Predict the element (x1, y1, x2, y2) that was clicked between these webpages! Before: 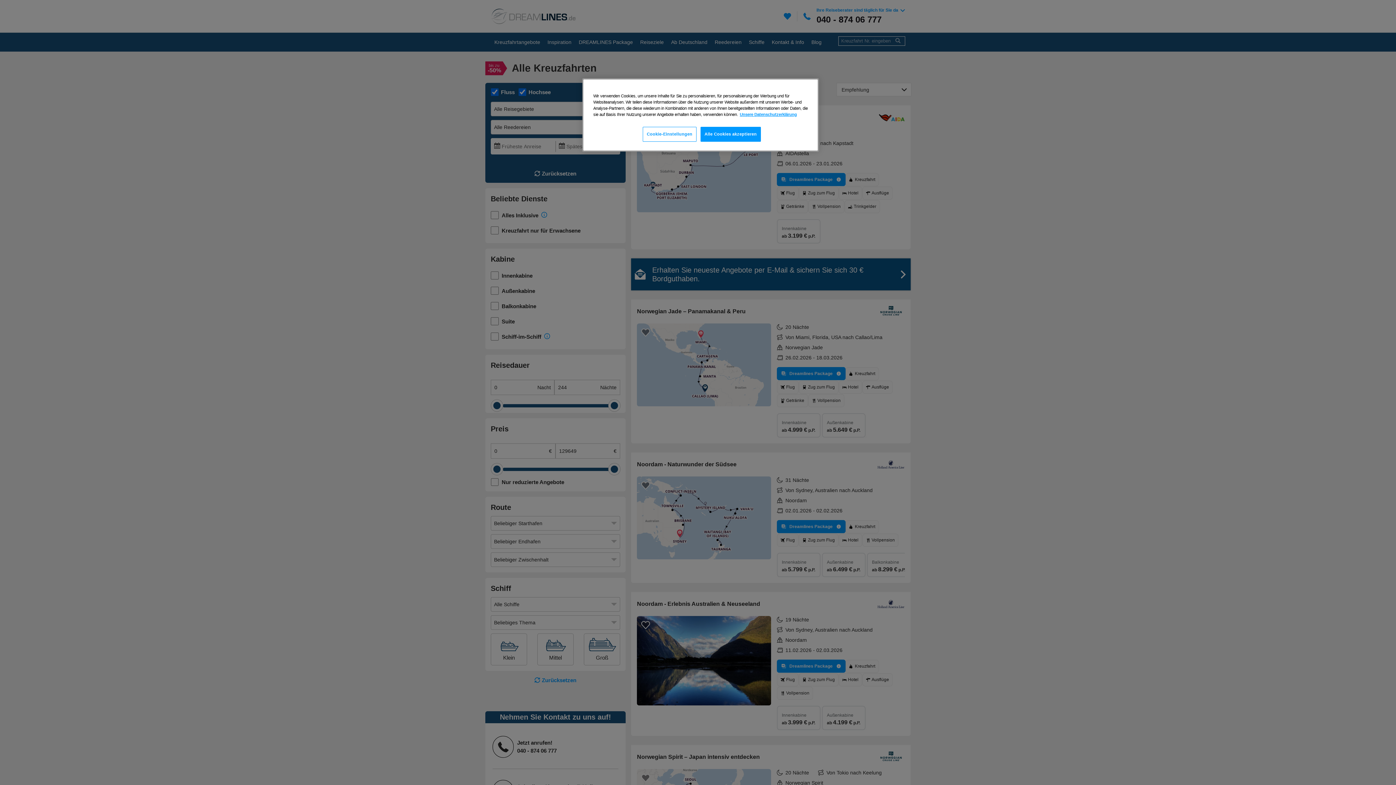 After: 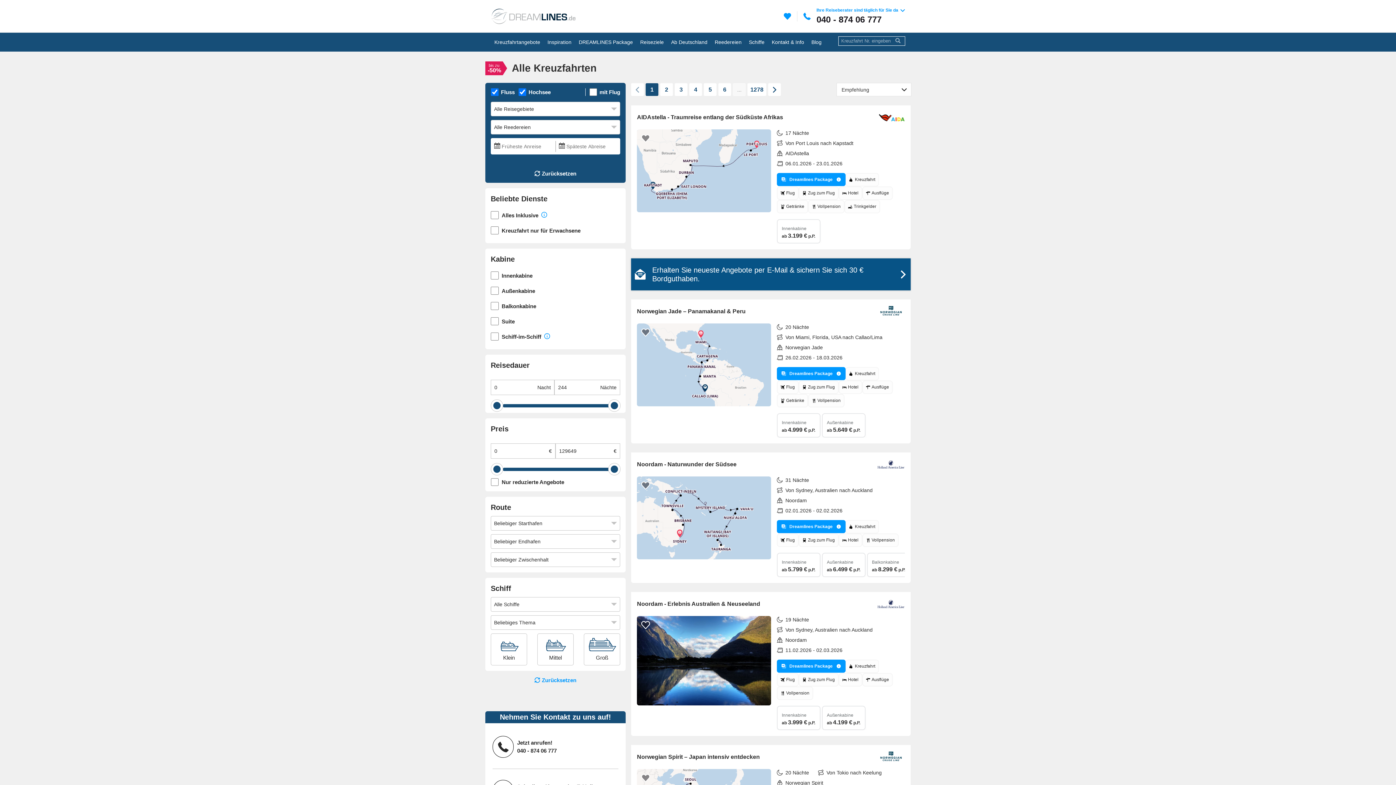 Action: label: Alle Cookies akzeptieren bbox: (700, 126, 760, 141)